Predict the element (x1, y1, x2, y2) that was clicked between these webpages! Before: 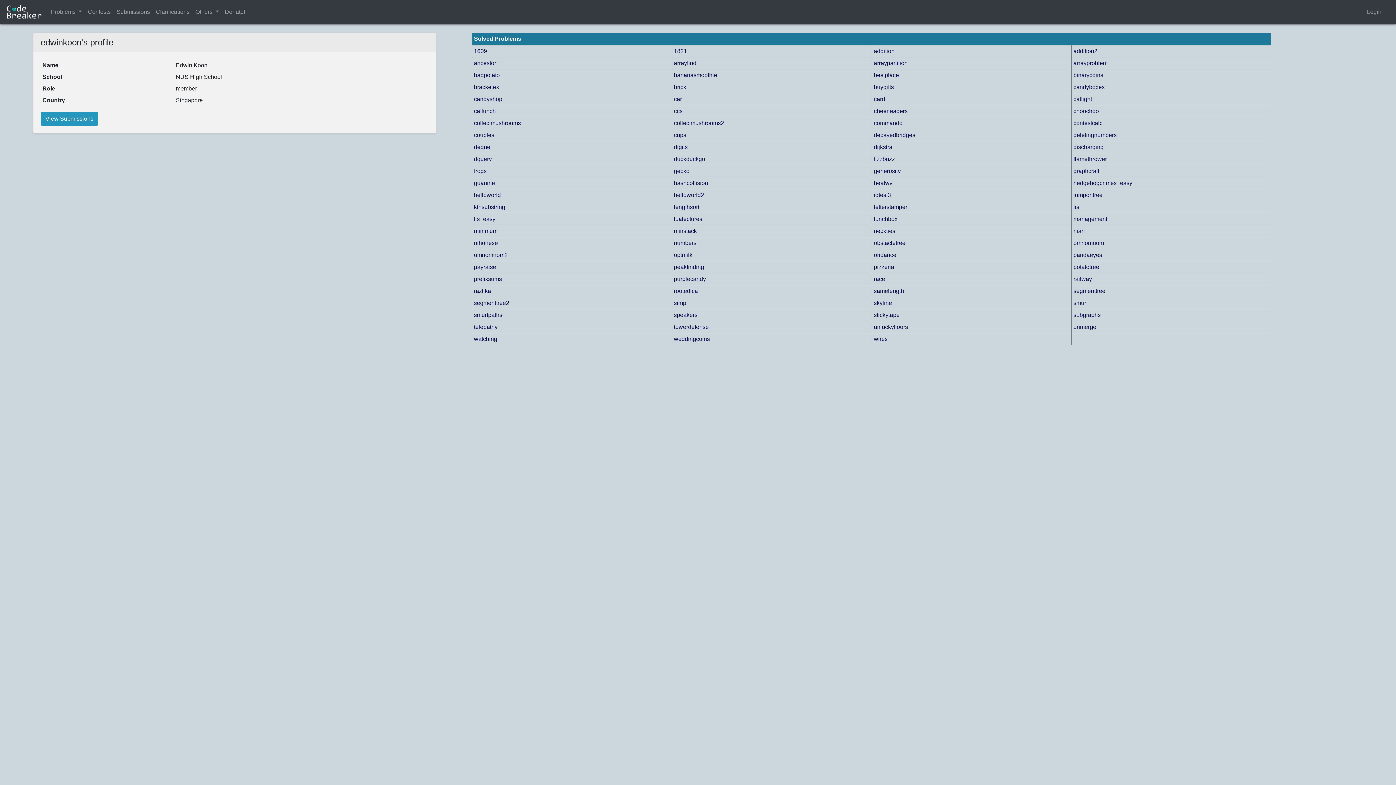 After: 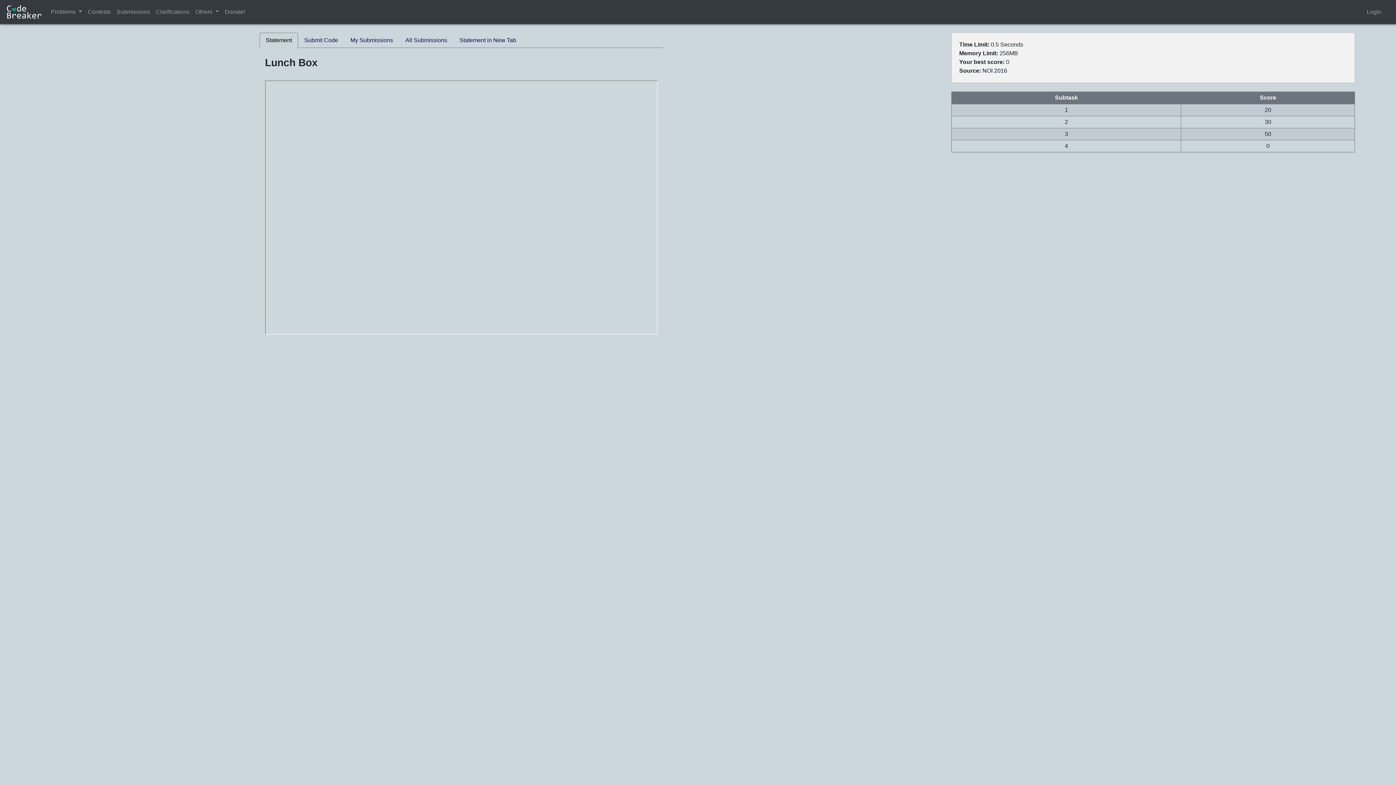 Action: label: lunchbox bbox: (874, 216, 897, 222)